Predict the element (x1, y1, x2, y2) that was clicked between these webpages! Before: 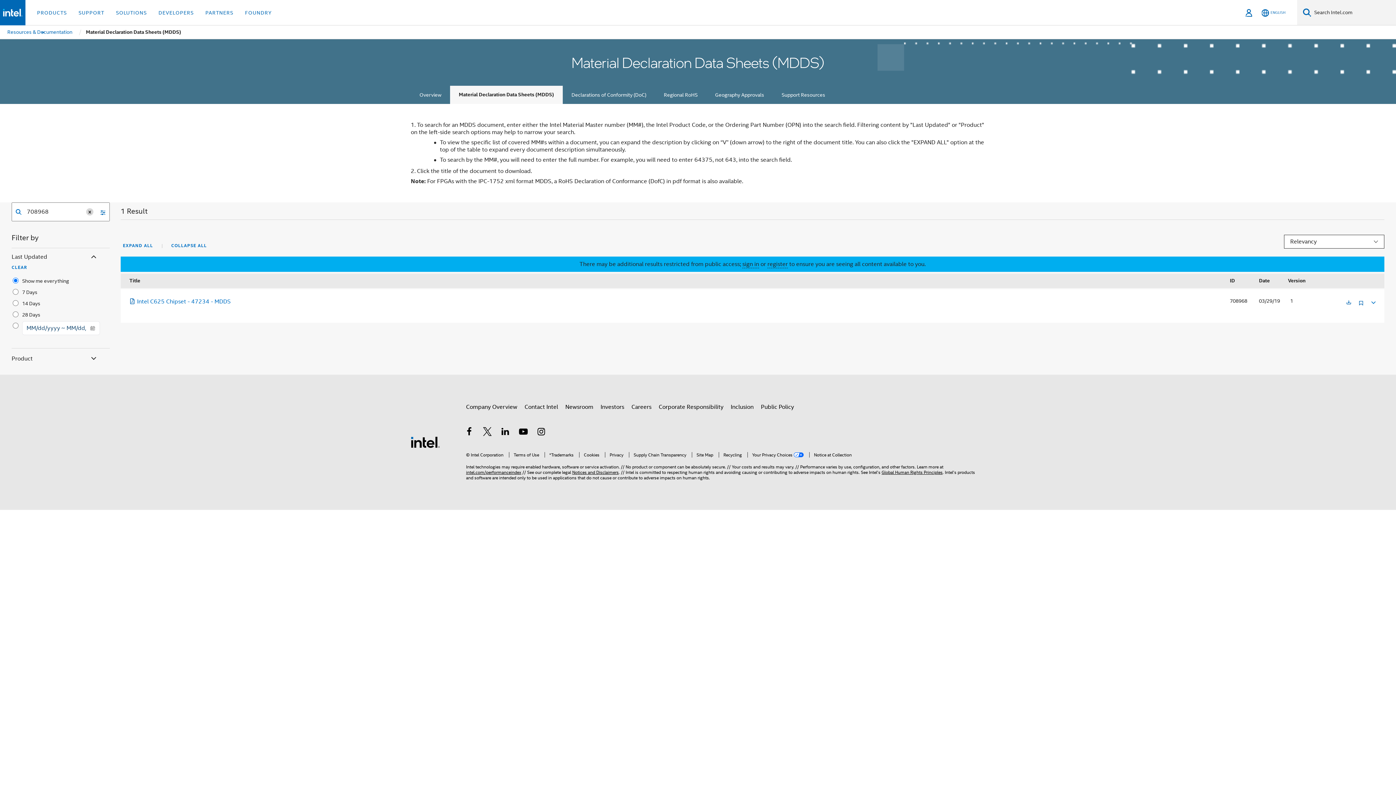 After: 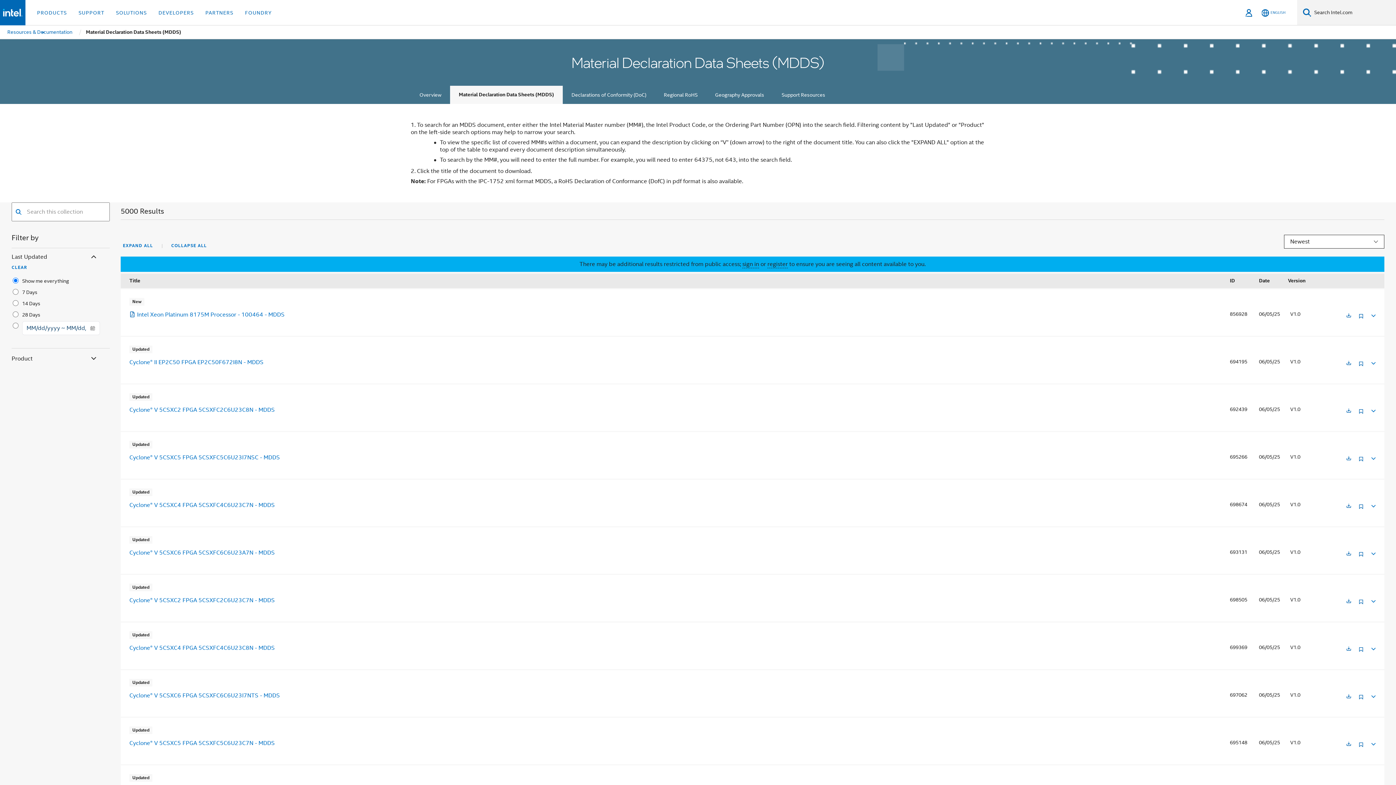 Action: label: Material Declaration Data Sheets (MDDS) bbox: (450, 85, 562, 104)